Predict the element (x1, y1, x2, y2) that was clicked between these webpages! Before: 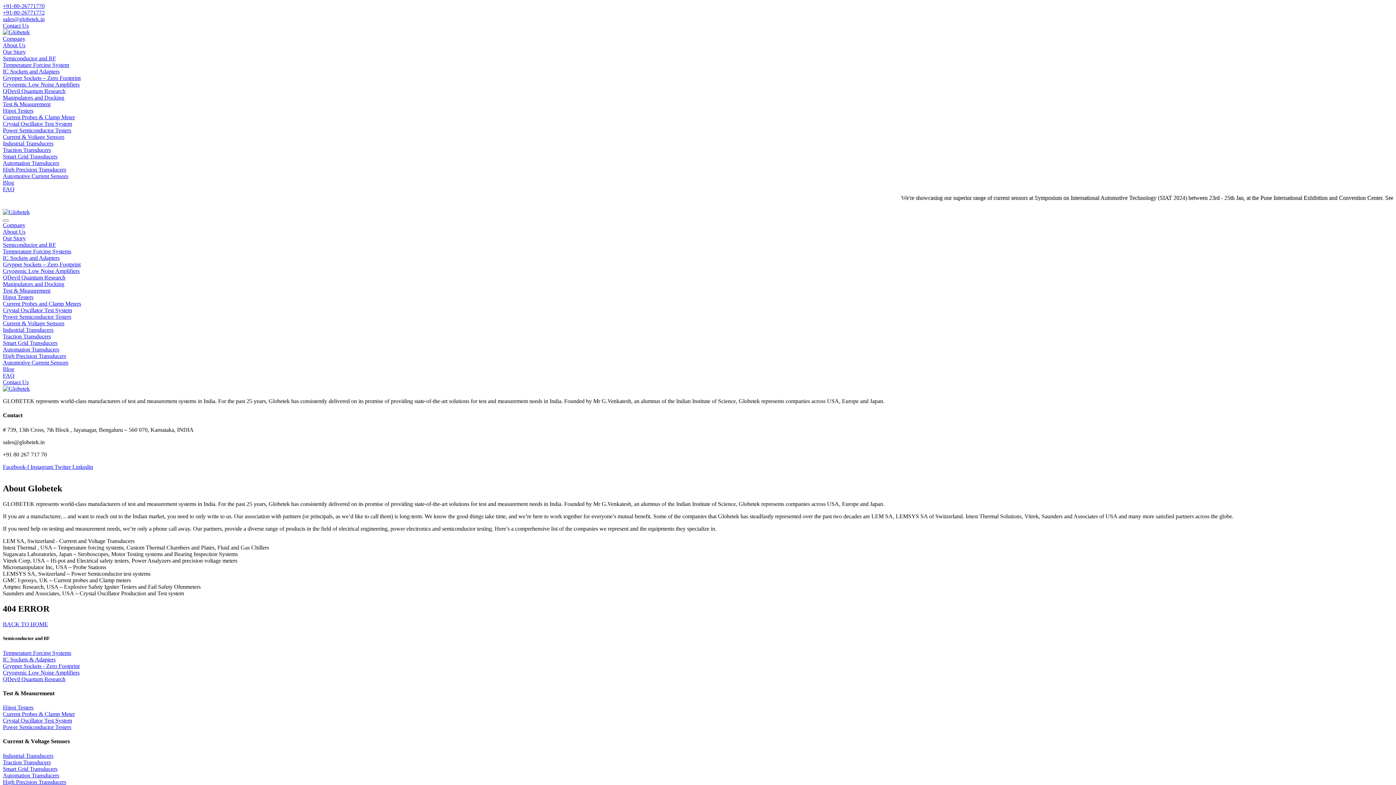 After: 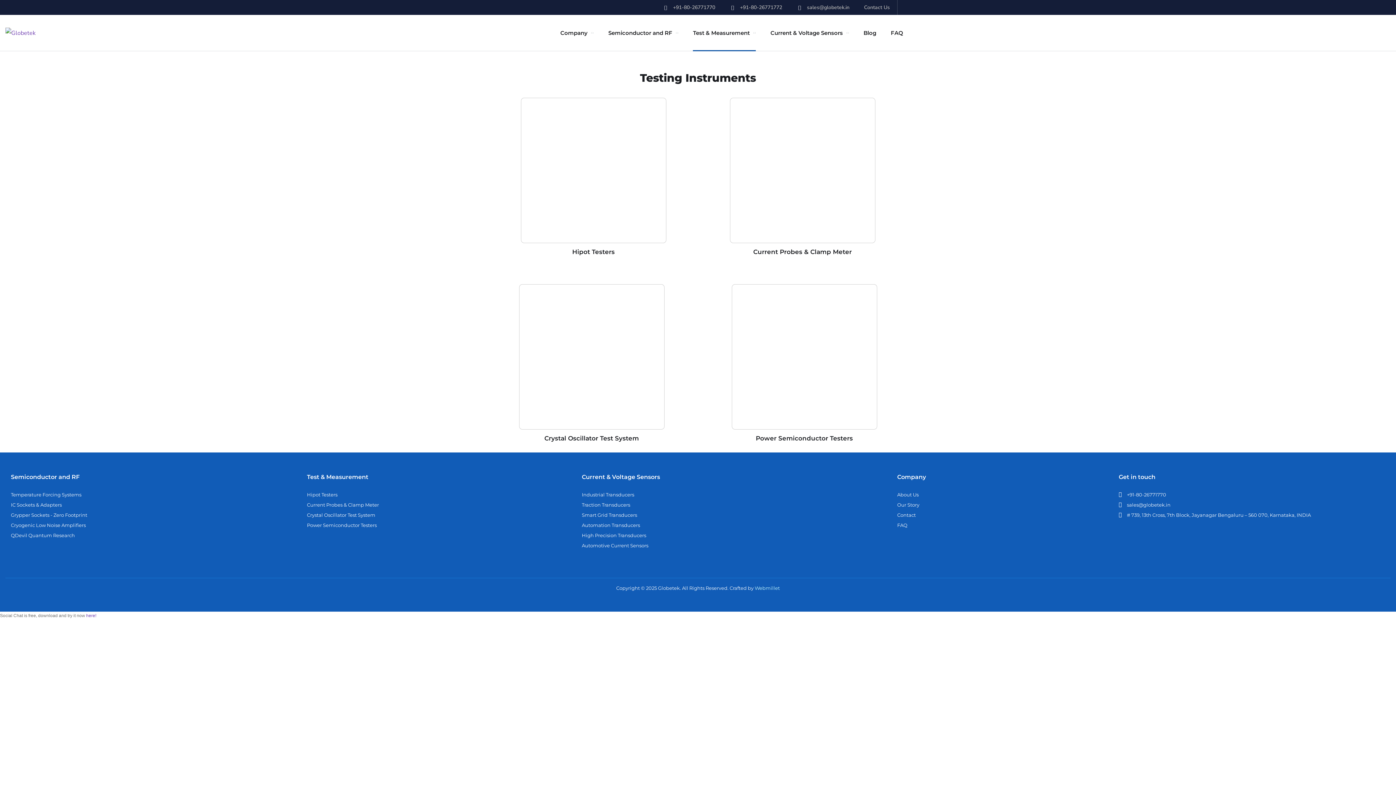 Action: bbox: (2, 287, 50, 293) label: Test & Measurement